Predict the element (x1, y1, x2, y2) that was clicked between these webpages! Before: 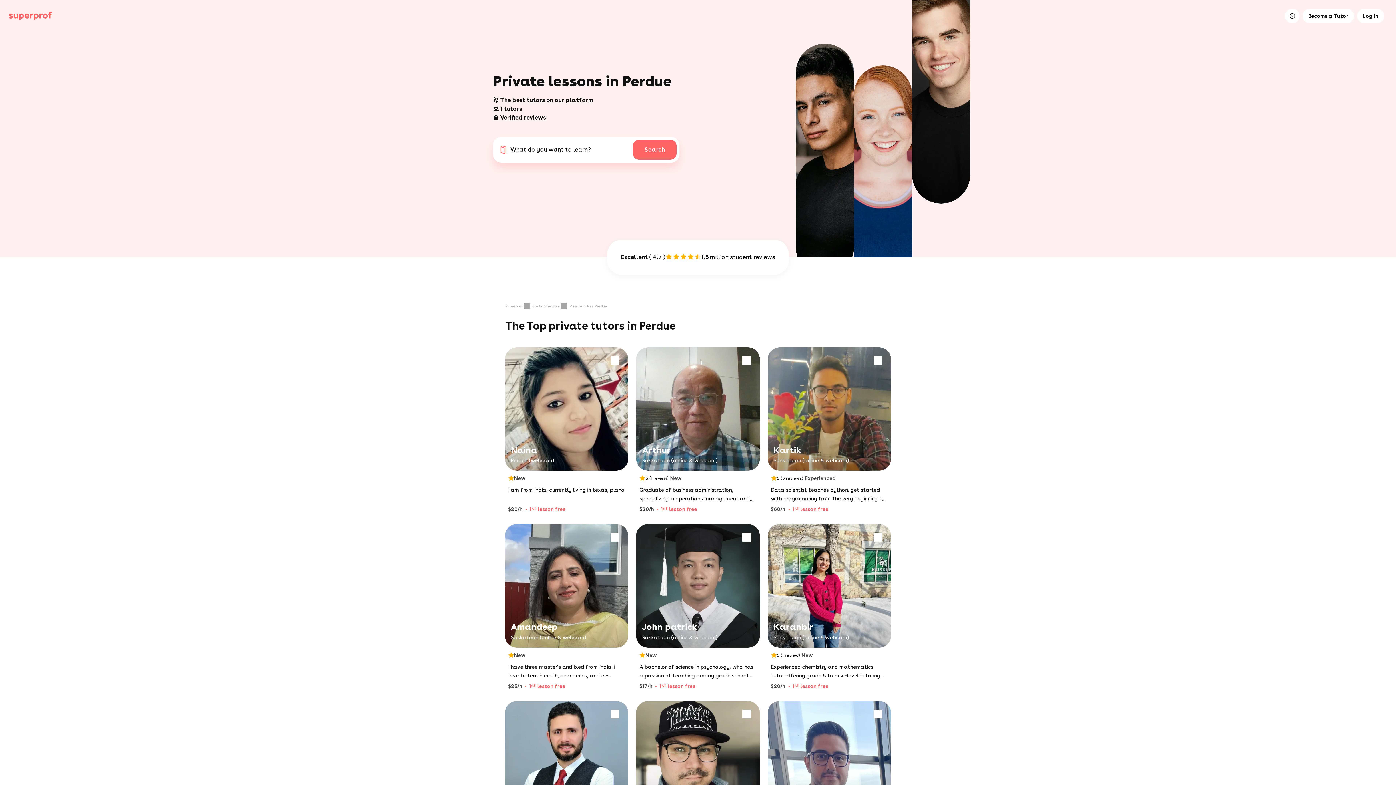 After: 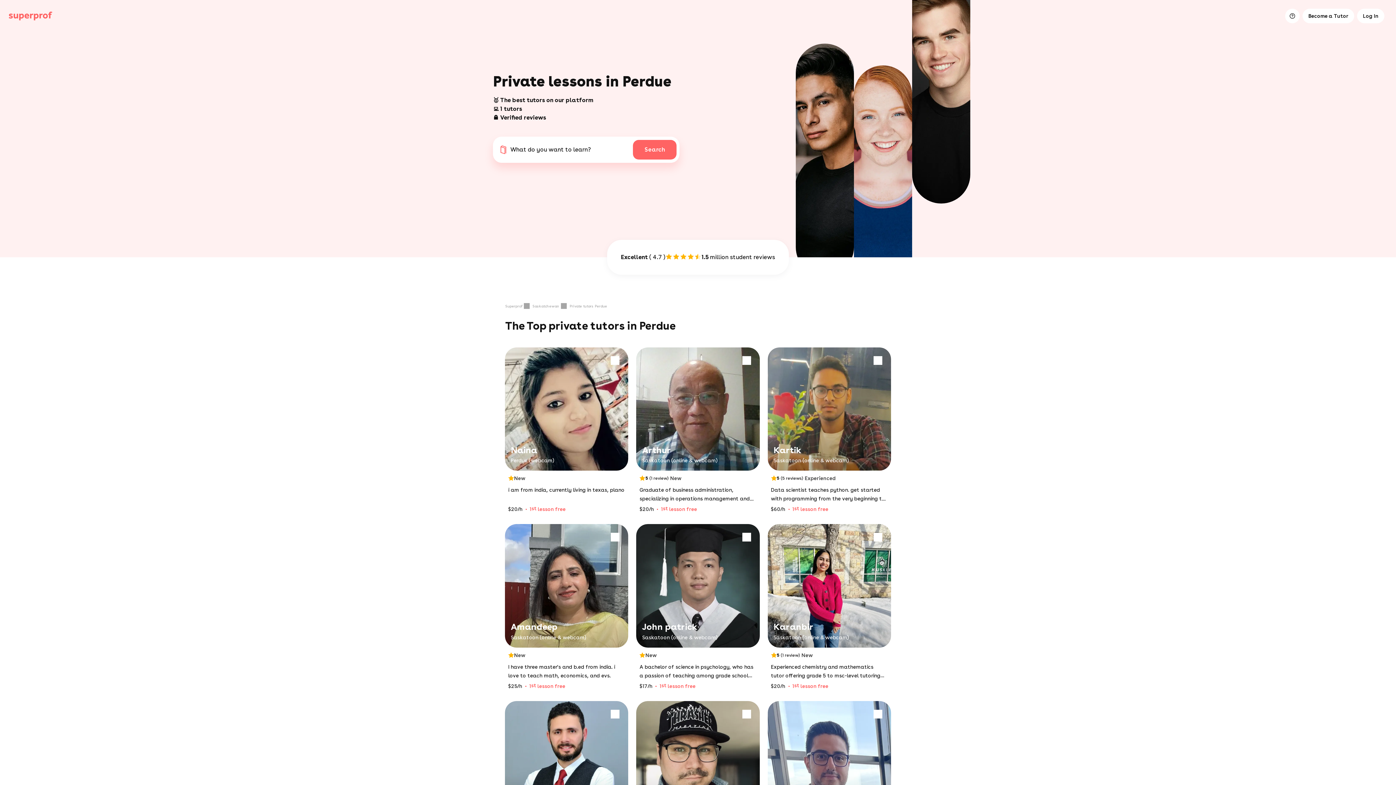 Action: bbox: (636, 348, 759, 524) label: Arthur

Saskatoon (online & webcam)
5
(1 review)
New
Graduate of business administration, specializing in operations management and supply chain management. has done certificate studies on excel, r and python.
$20/h
1st lesson free